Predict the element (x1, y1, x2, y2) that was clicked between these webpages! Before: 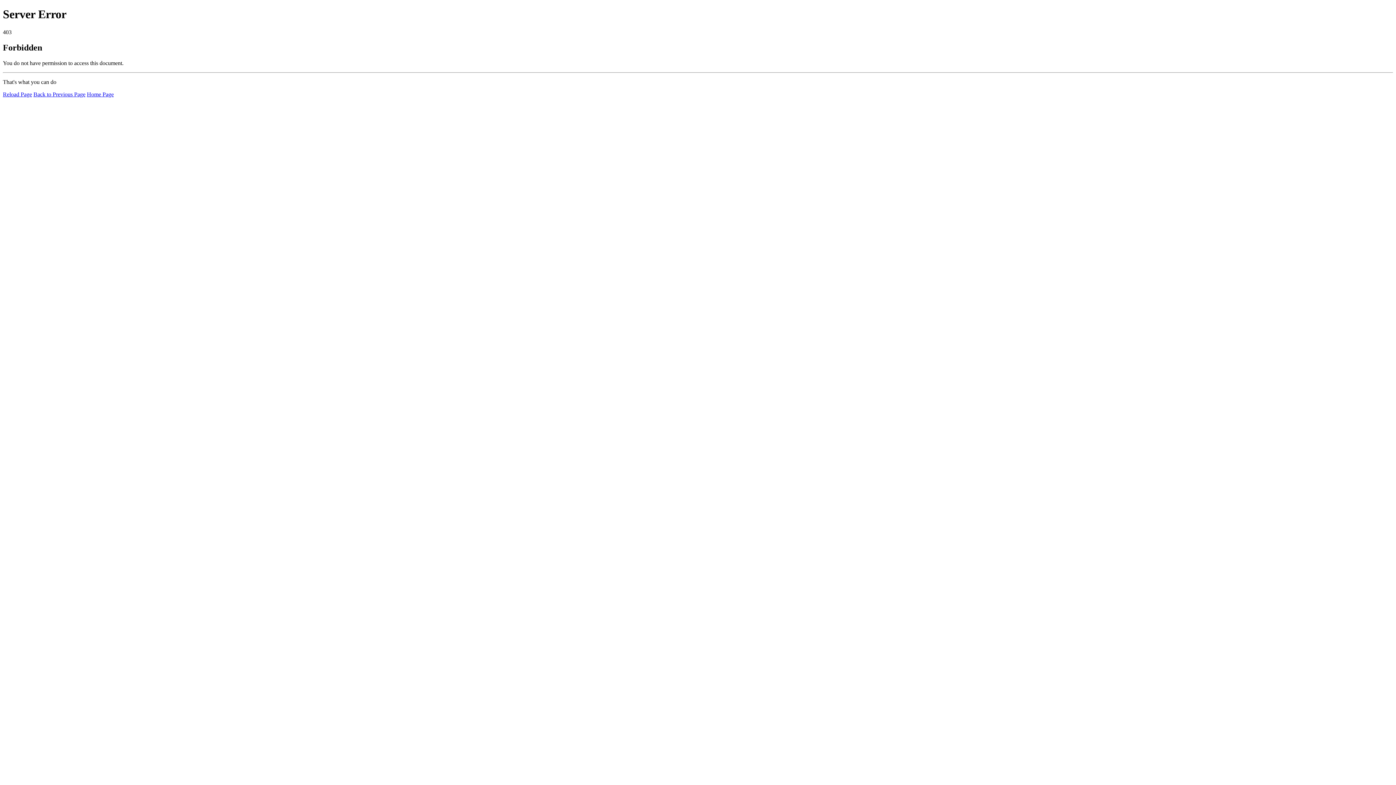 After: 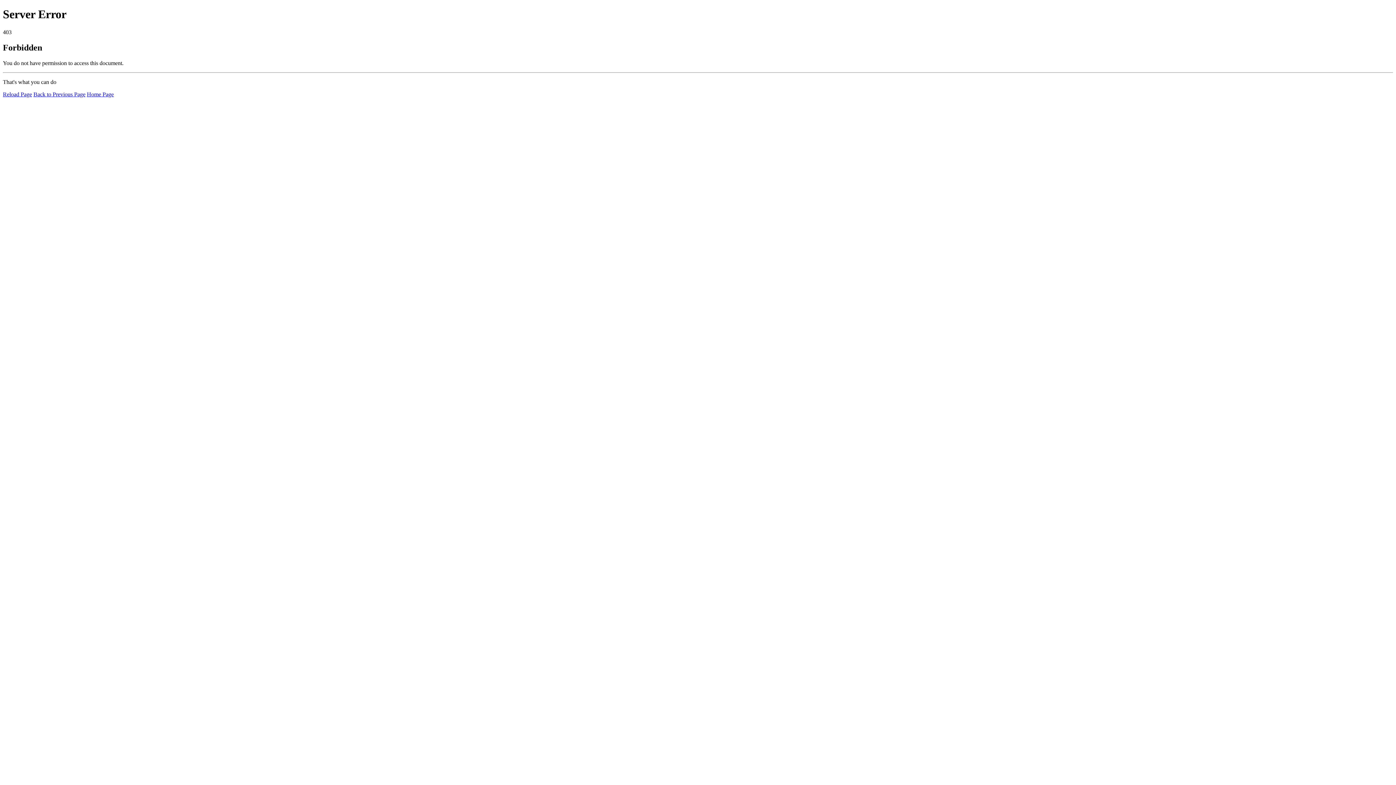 Action: label: Reload Page bbox: (2, 91, 32, 97)